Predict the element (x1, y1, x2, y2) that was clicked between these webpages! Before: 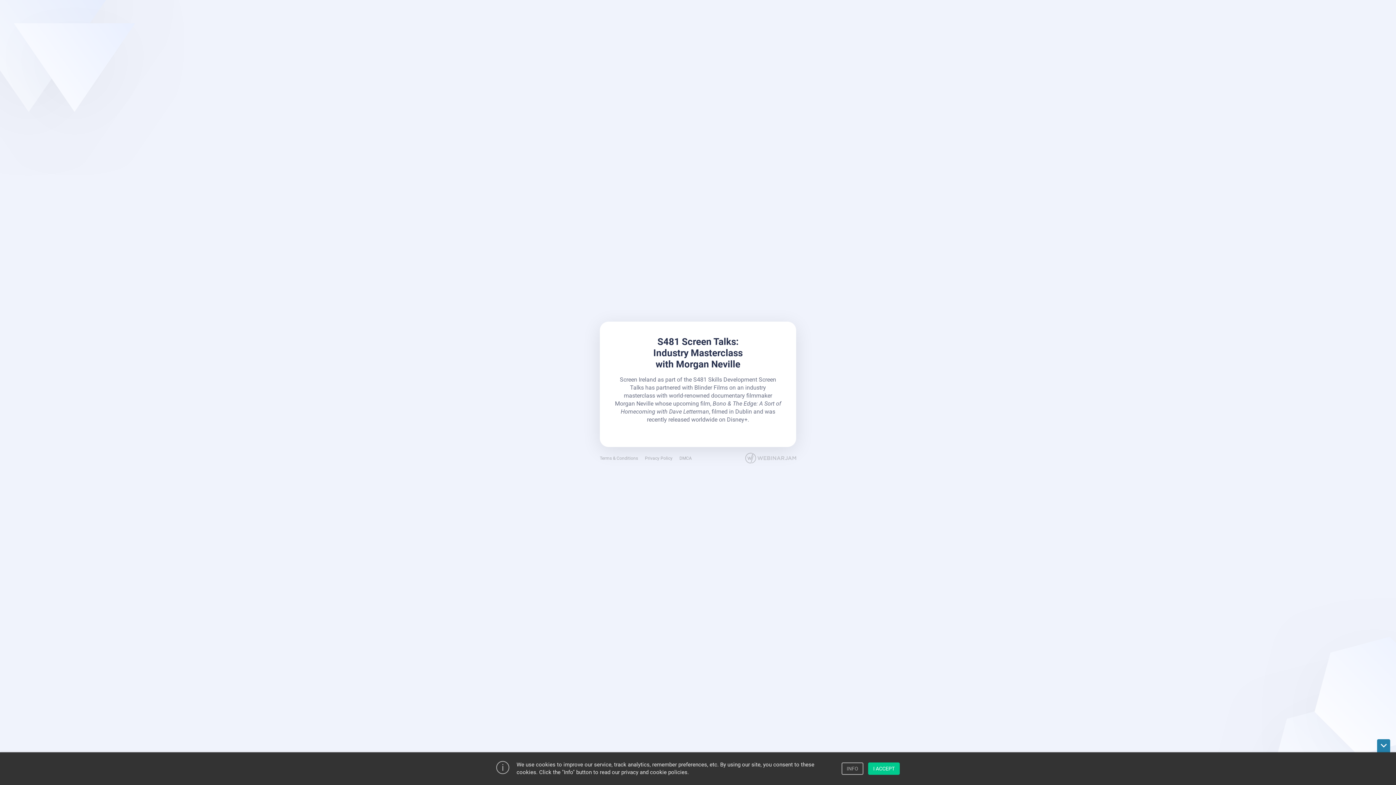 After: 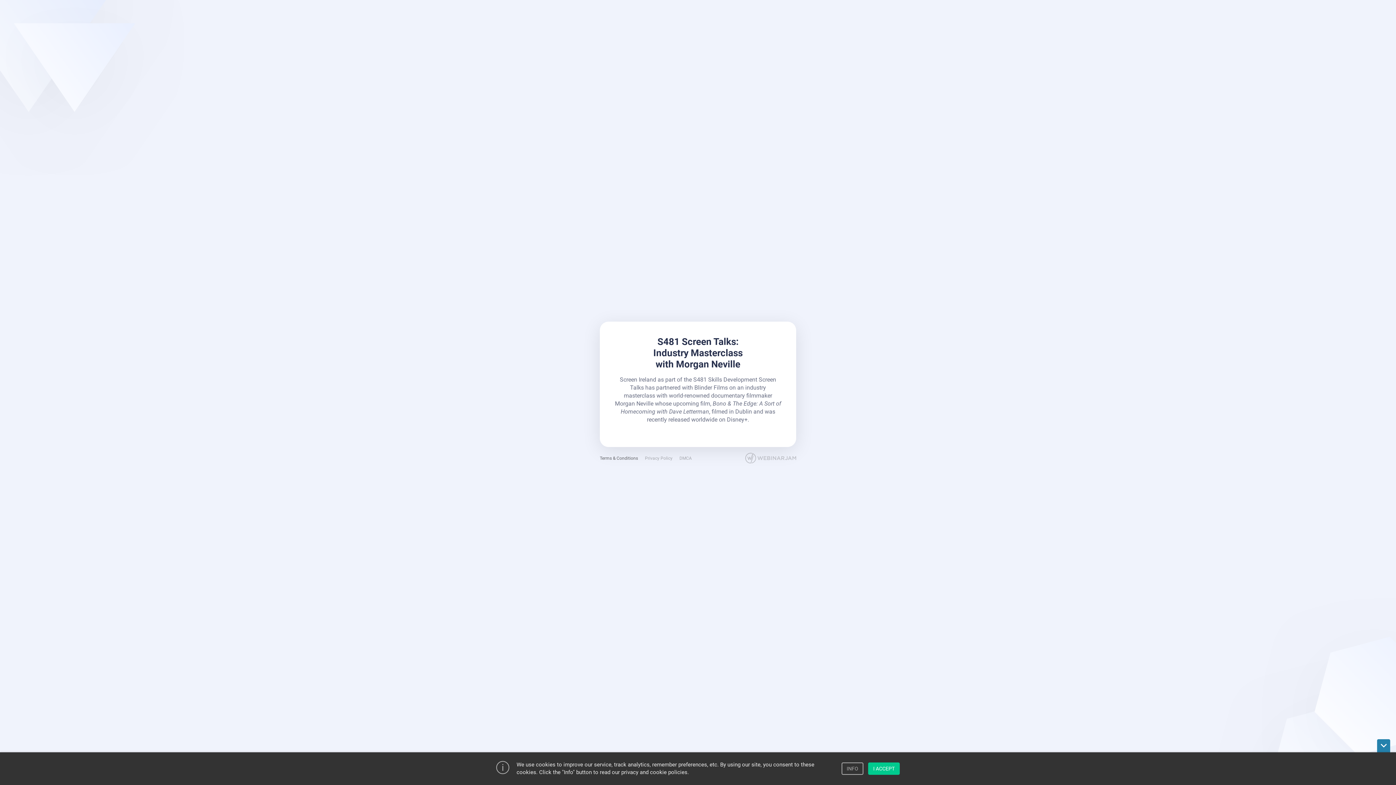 Action: bbox: (600, 456, 638, 461) label: Terms & Conditions